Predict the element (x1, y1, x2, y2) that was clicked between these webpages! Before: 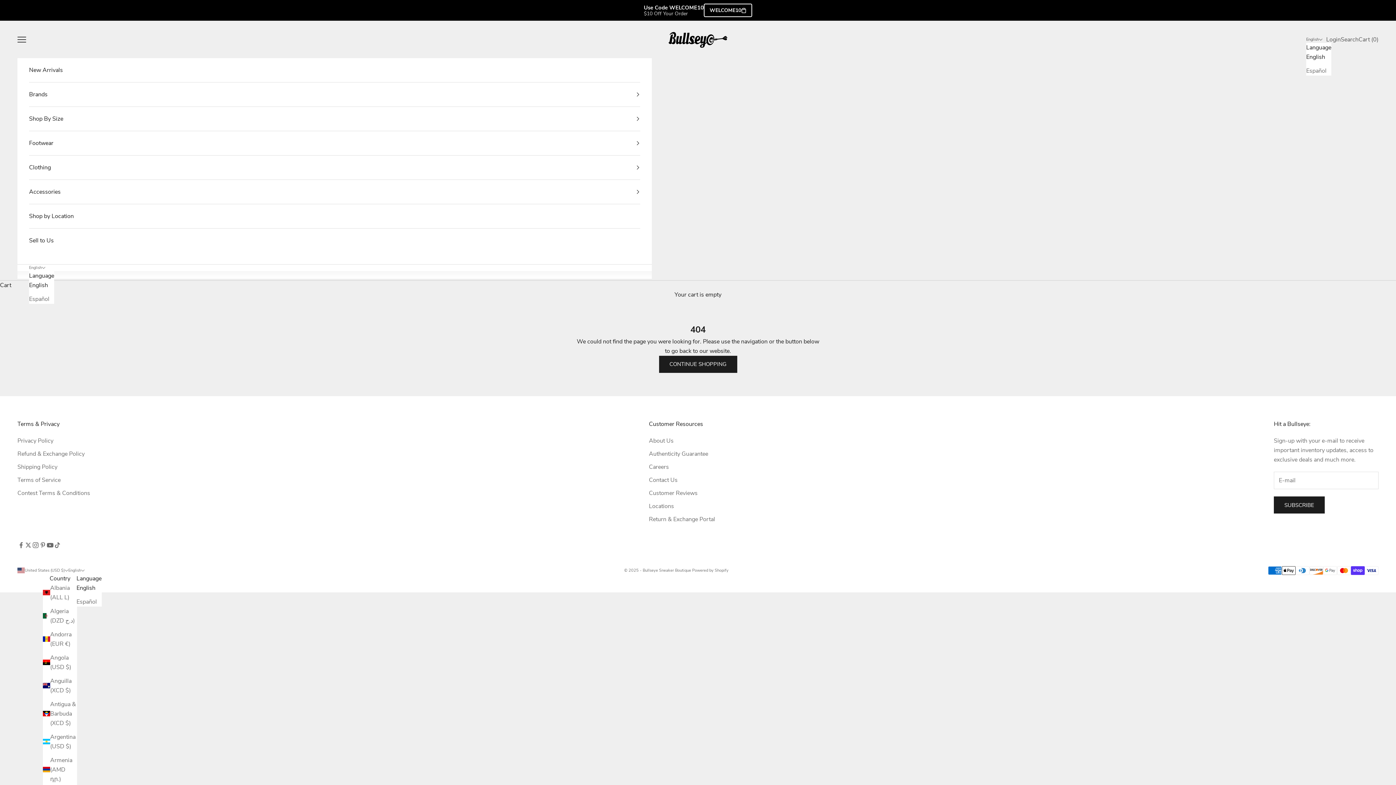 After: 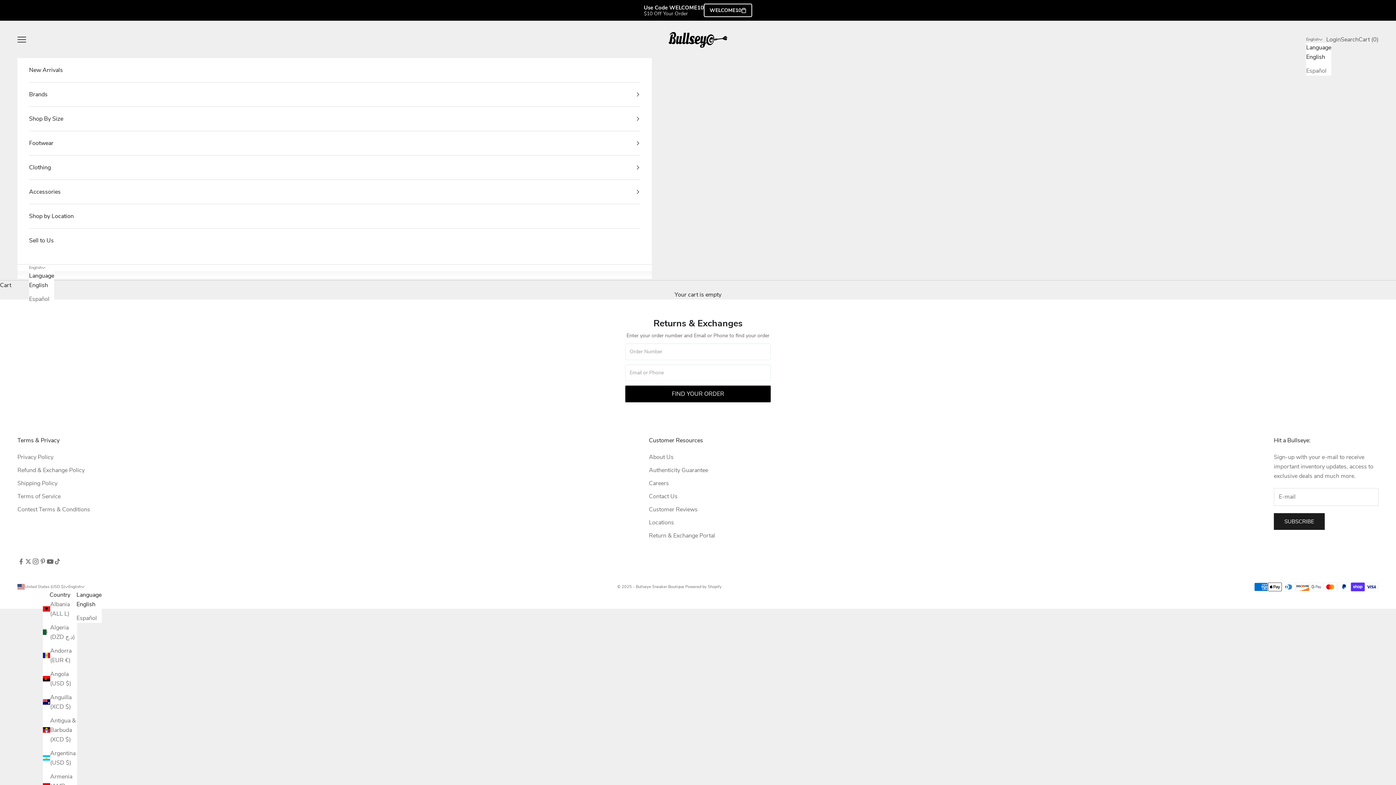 Action: bbox: (649, 515, 715, 523) label: Return & Exchange Portal